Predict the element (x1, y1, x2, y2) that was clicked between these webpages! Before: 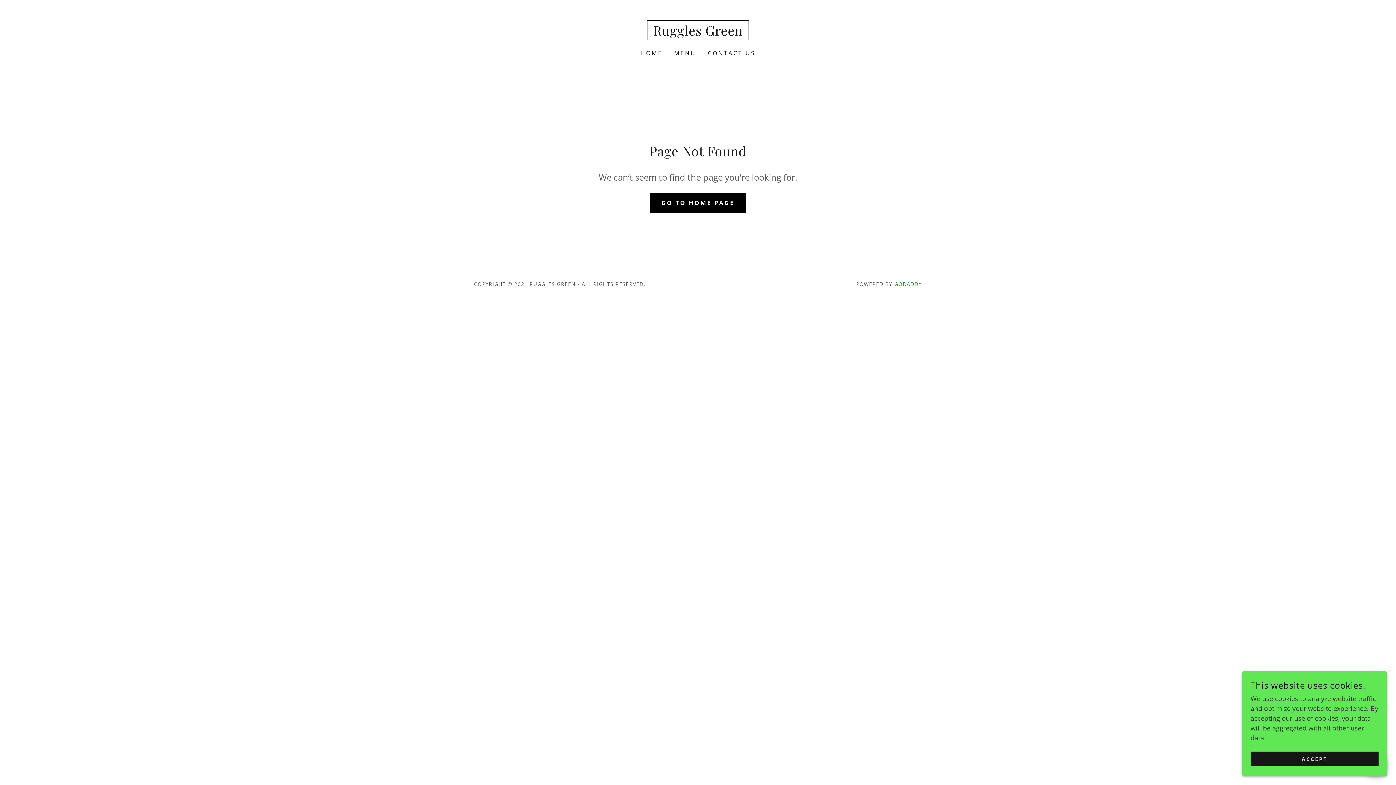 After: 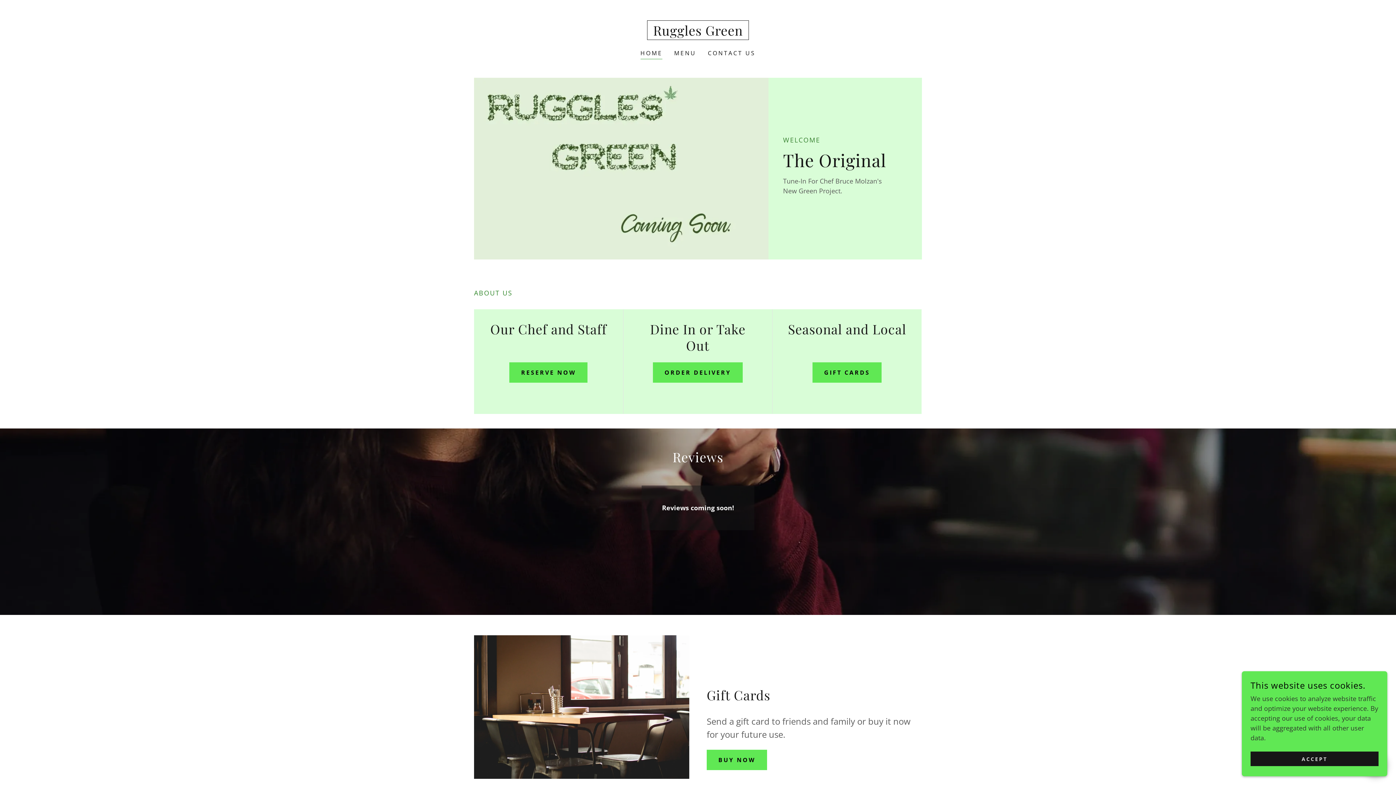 Action: bbox: (638, 46, 664, 59) label: HOME